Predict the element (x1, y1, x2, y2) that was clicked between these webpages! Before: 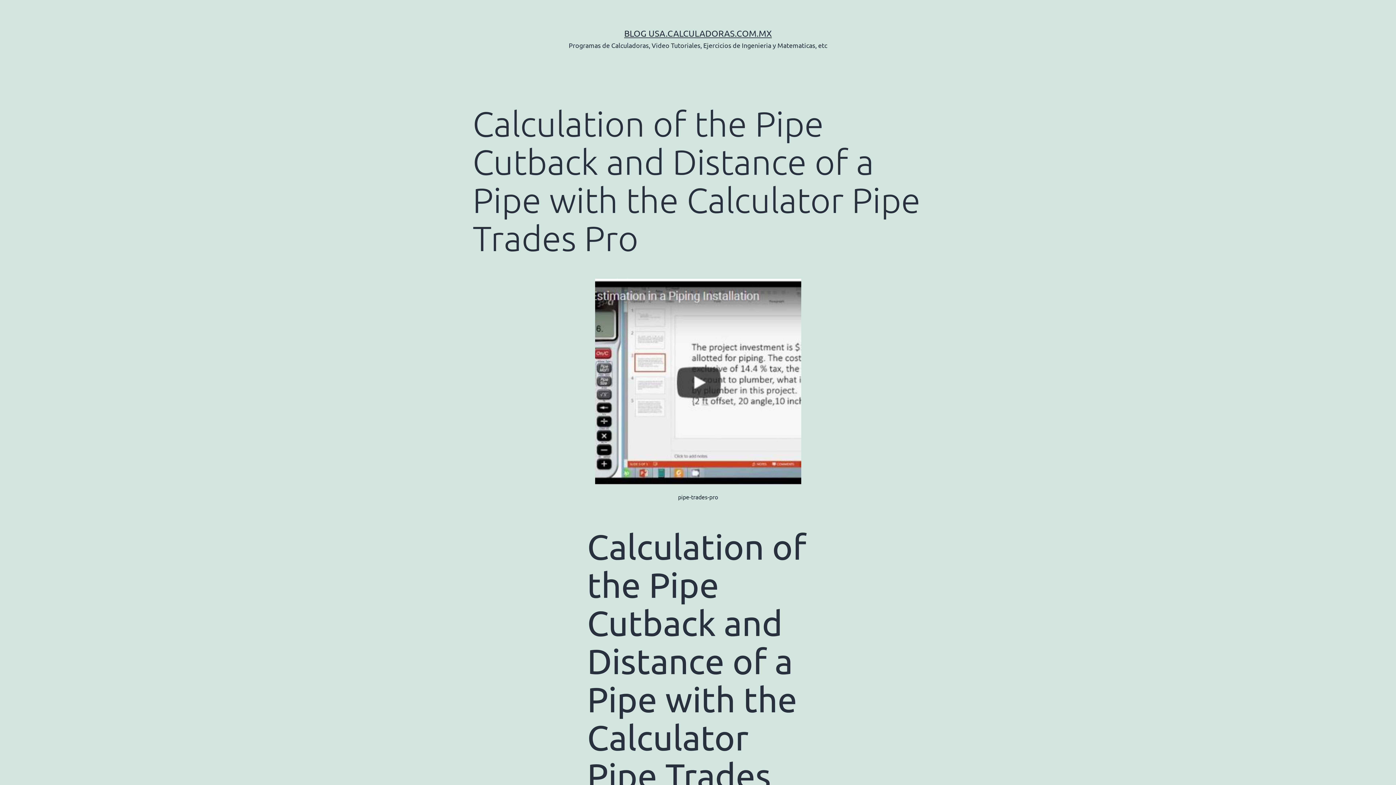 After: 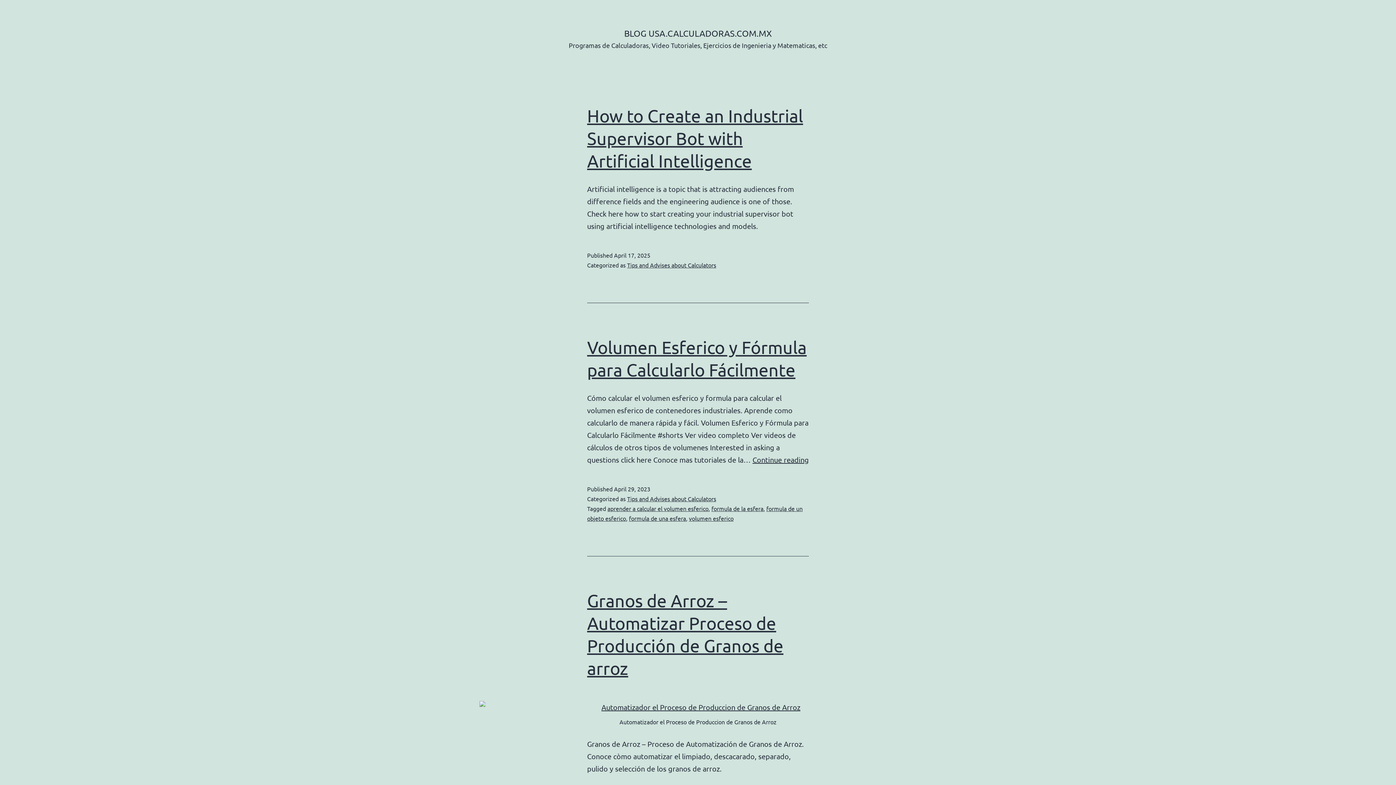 Action: label: BLOG USA.CALCULADORAS.COM.MX bbox: (624, 28, 772, 38)